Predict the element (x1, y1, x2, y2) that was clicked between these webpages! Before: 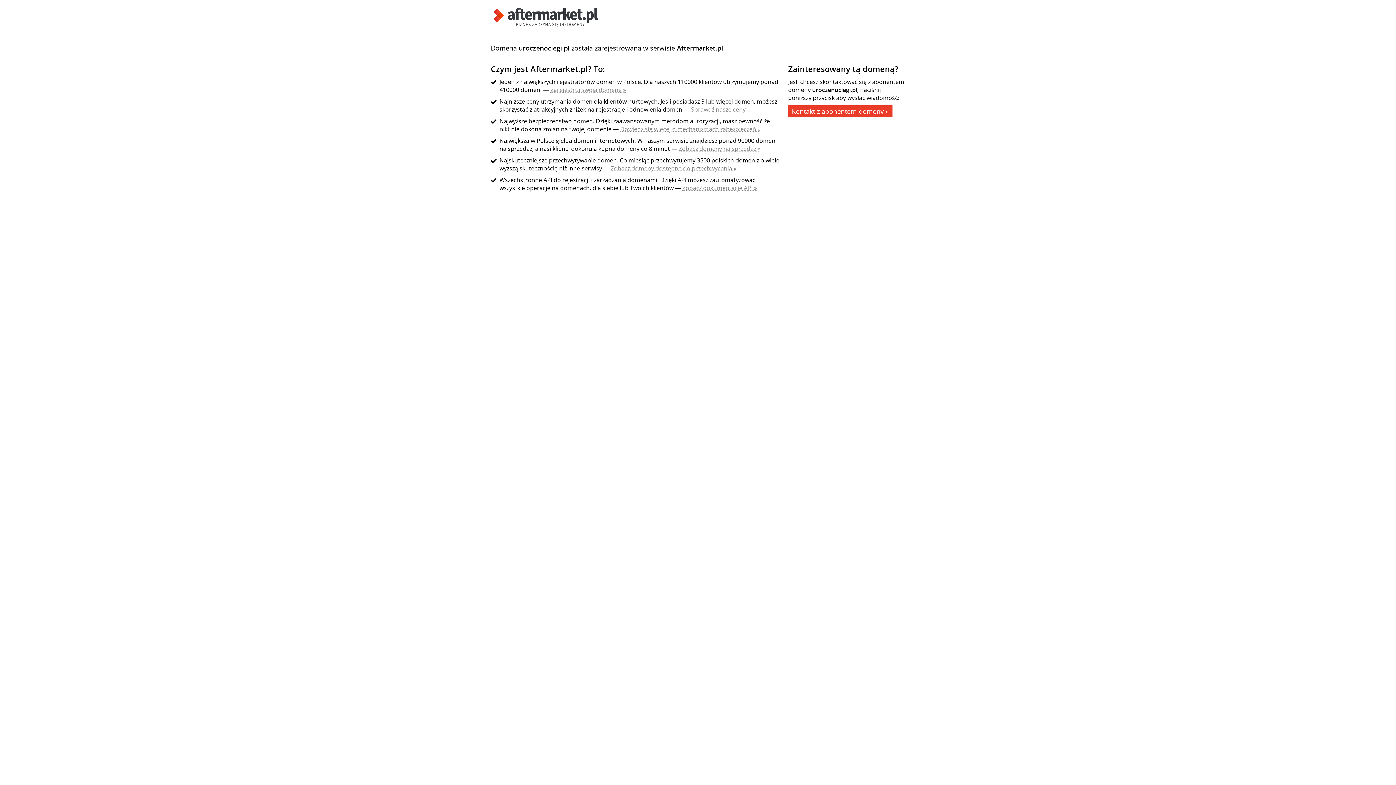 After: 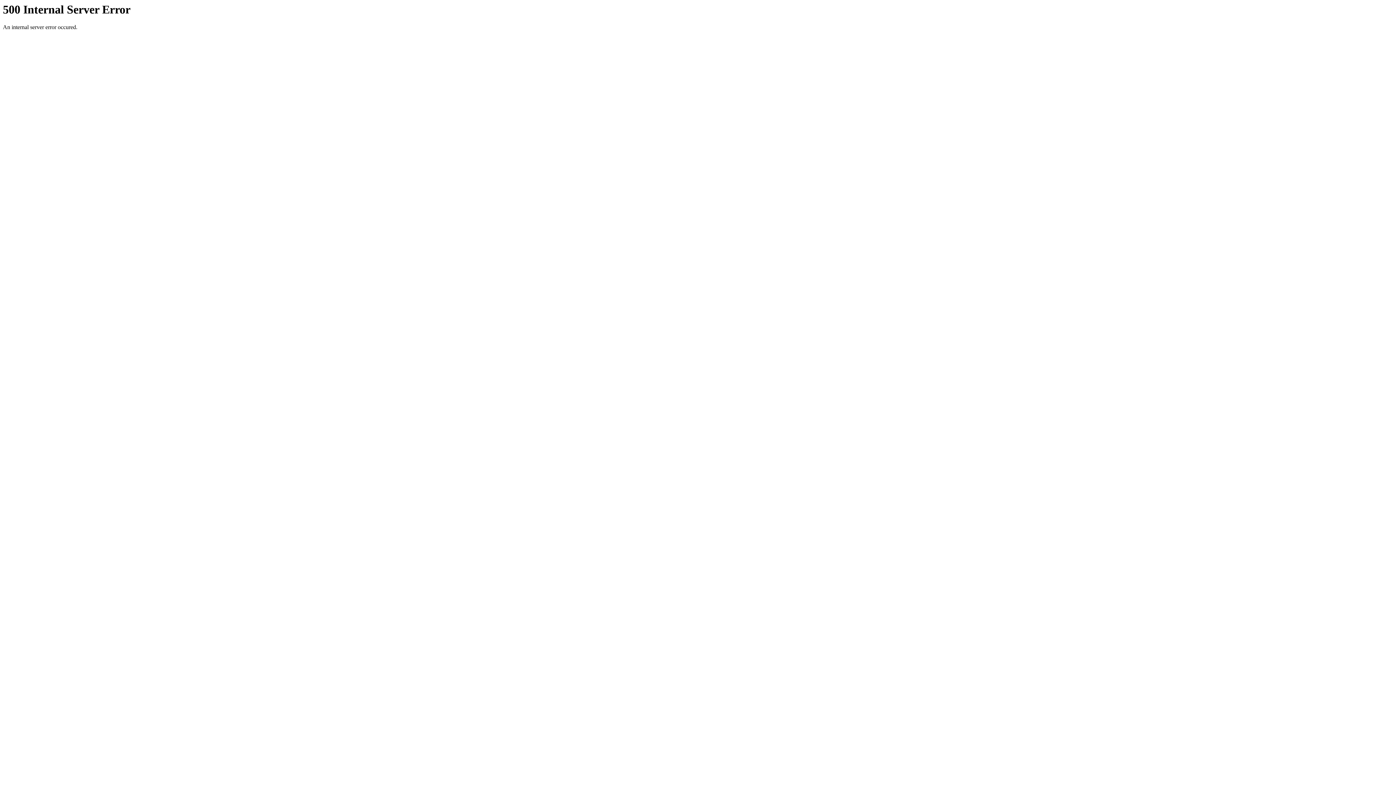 Action: label: Dowiedz się więcej o mechanizmach zabezpieczeń » bbox: (620, 125, 760, 133)